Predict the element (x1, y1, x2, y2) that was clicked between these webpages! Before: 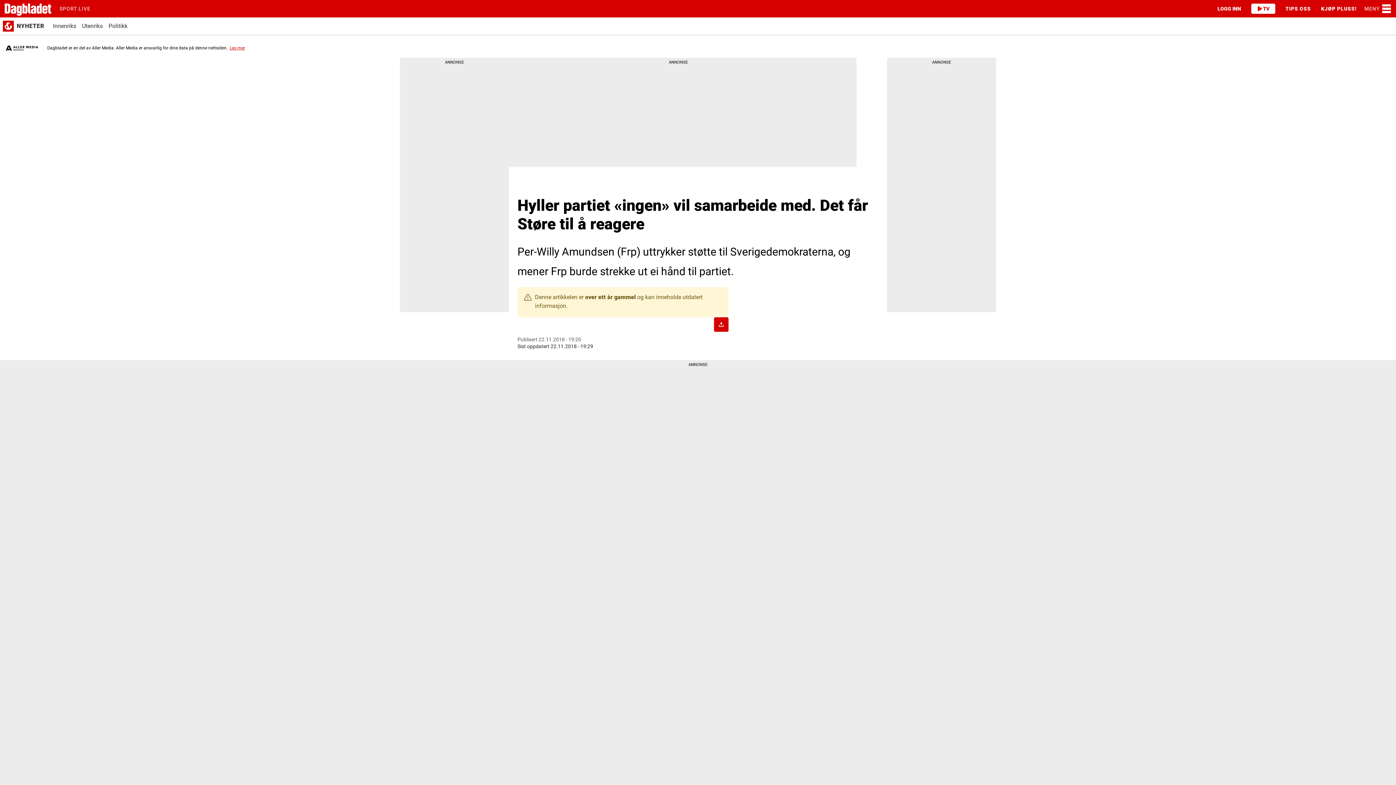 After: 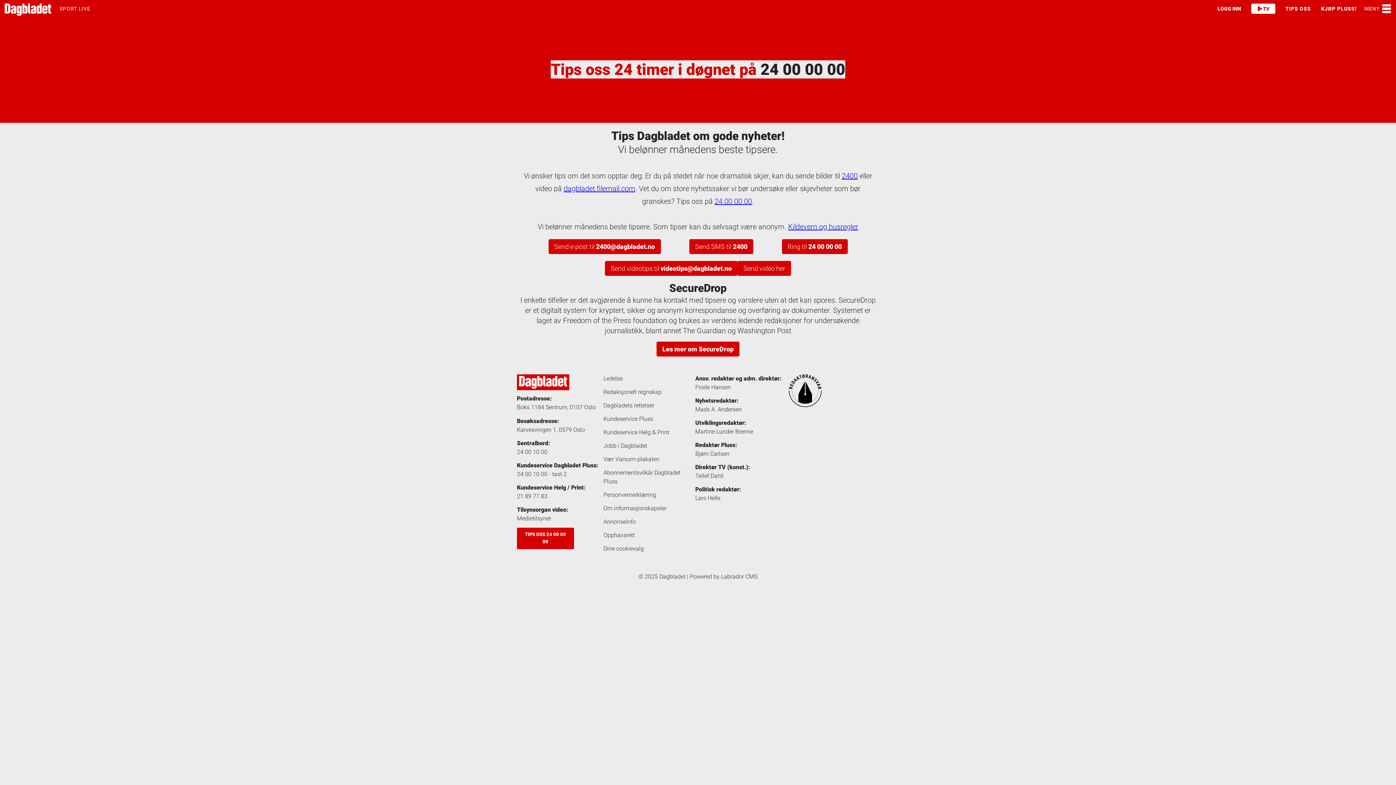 Action: label: TIPS OSS bbox: (1280, 0, 1316, 17)